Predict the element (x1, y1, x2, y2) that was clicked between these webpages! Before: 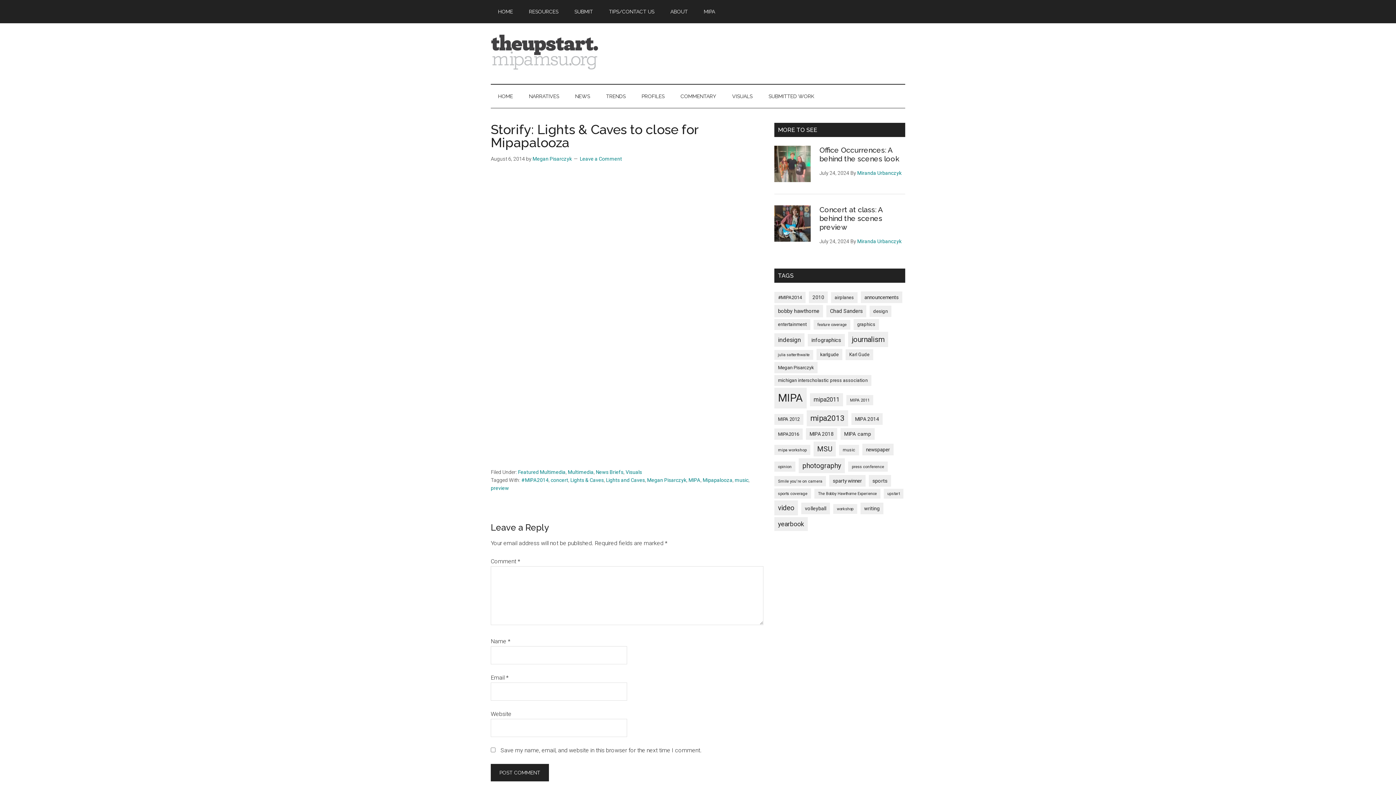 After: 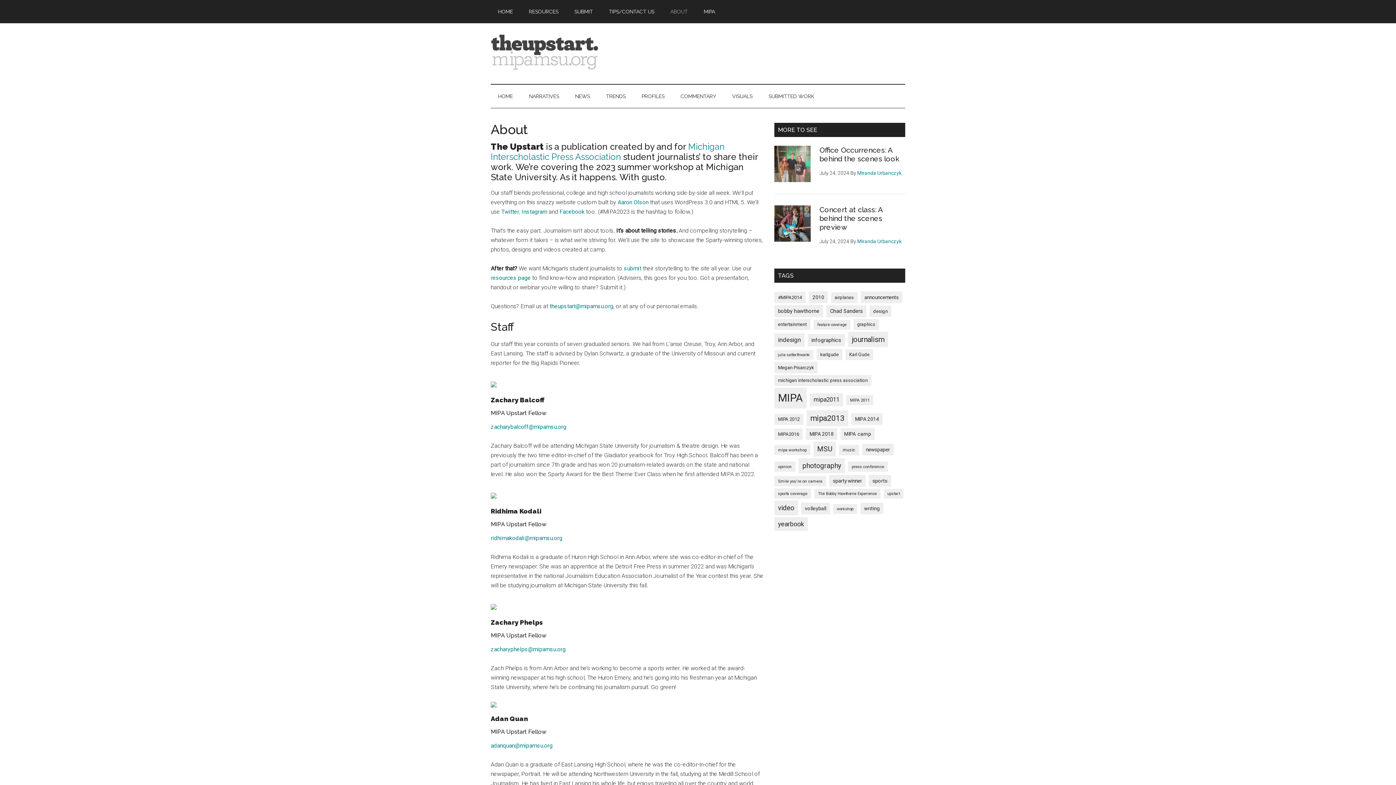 Action: label: ABOUT bbox: (663, 0, 695, 23)